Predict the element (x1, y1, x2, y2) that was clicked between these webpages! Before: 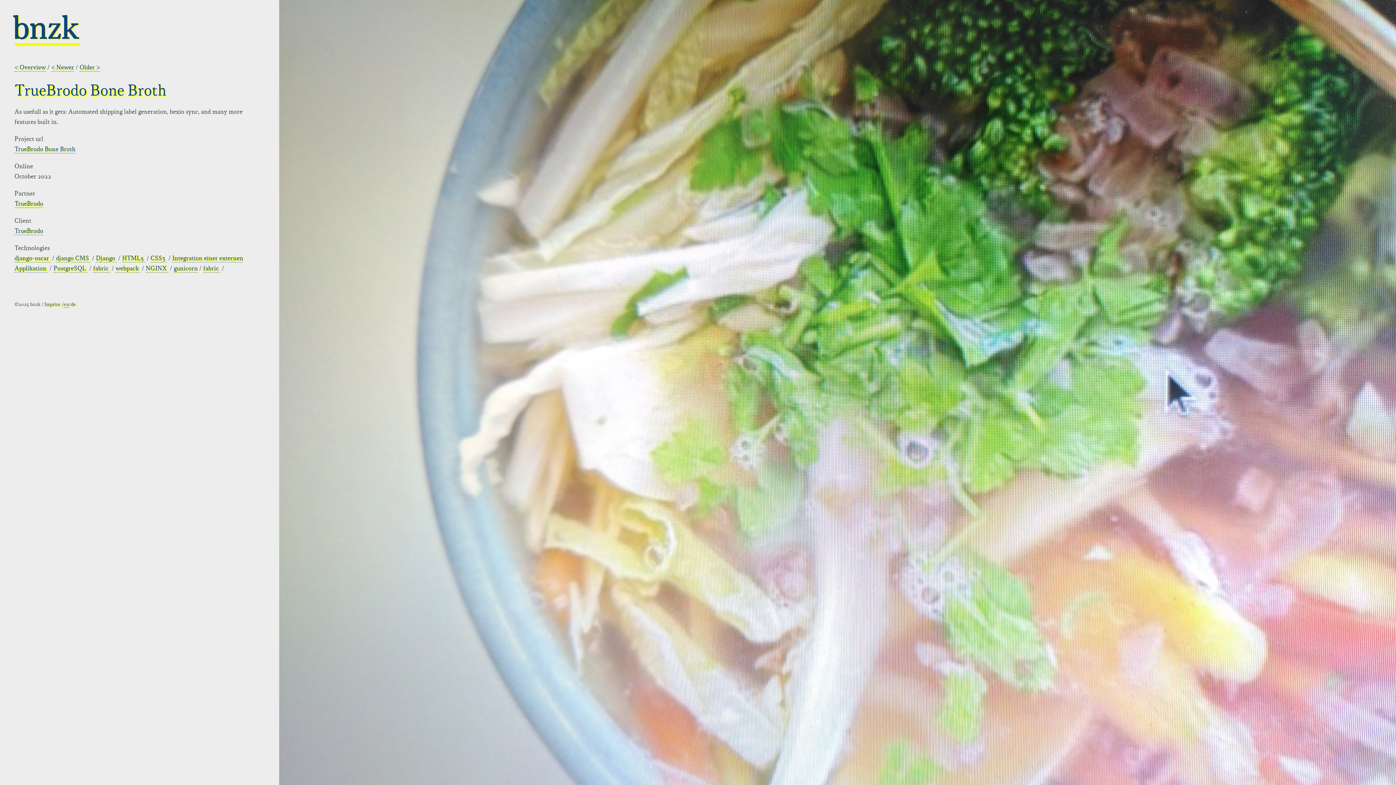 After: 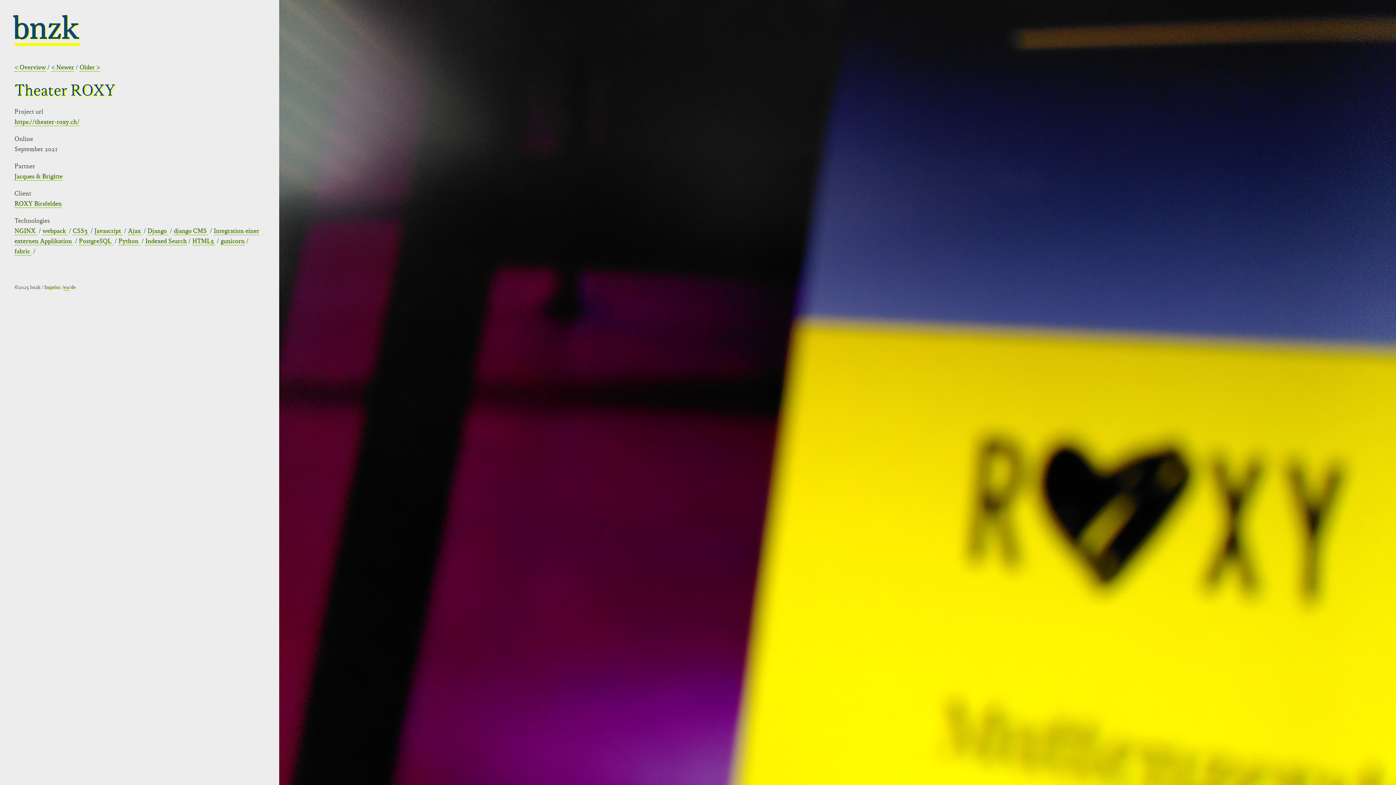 Action: bbox: (79, 63, 100, 71) label: Older >